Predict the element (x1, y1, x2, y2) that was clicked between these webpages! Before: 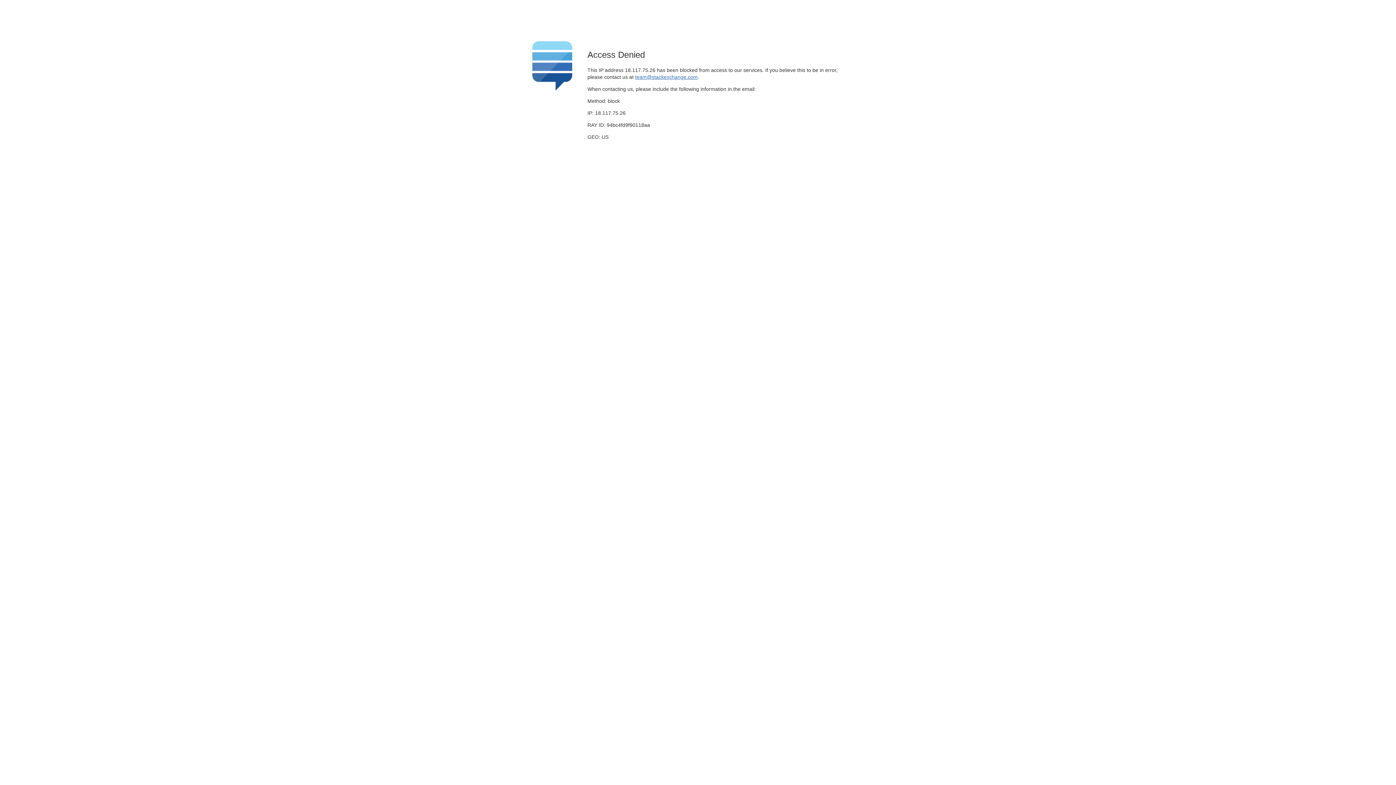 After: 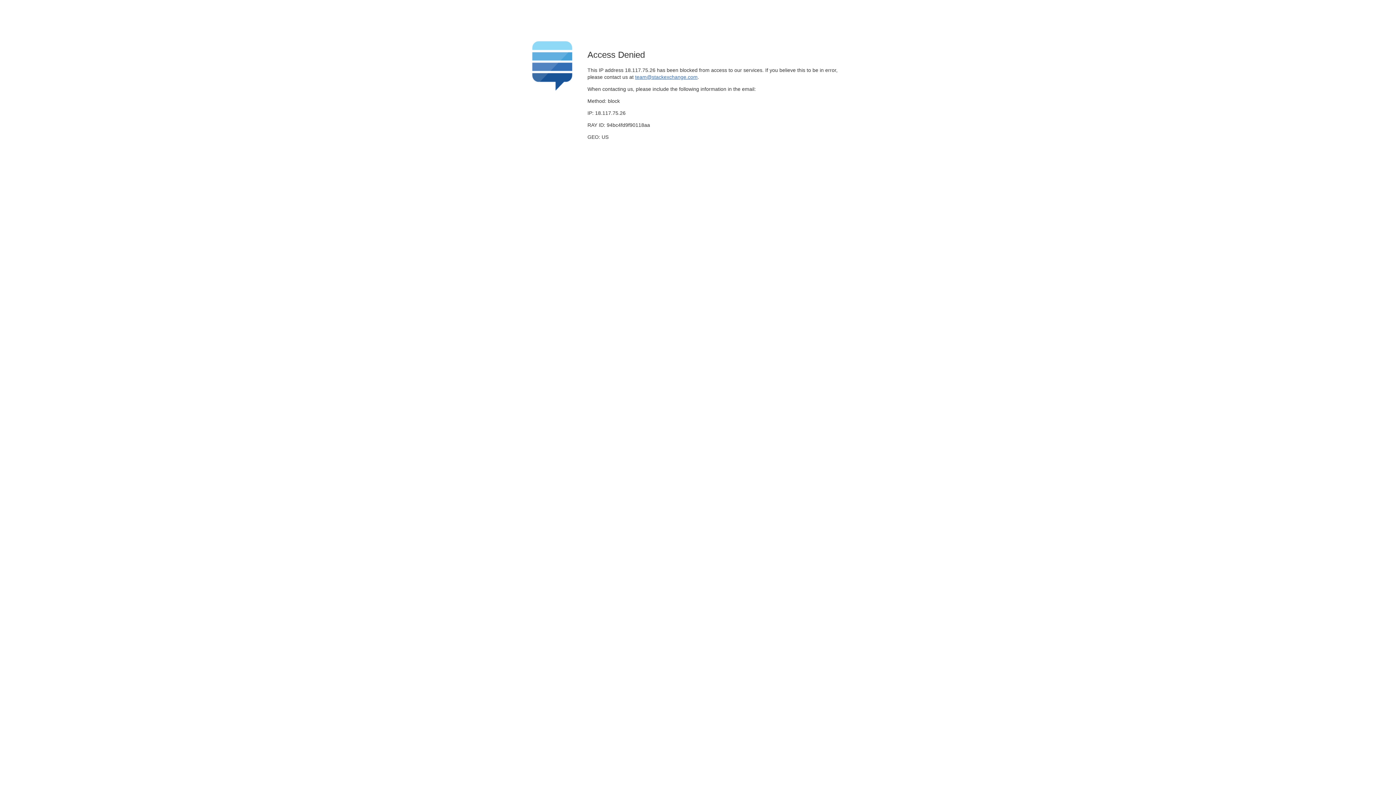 Action: label: team@stackexchange.com bbox: (635, 74, 697, 79)